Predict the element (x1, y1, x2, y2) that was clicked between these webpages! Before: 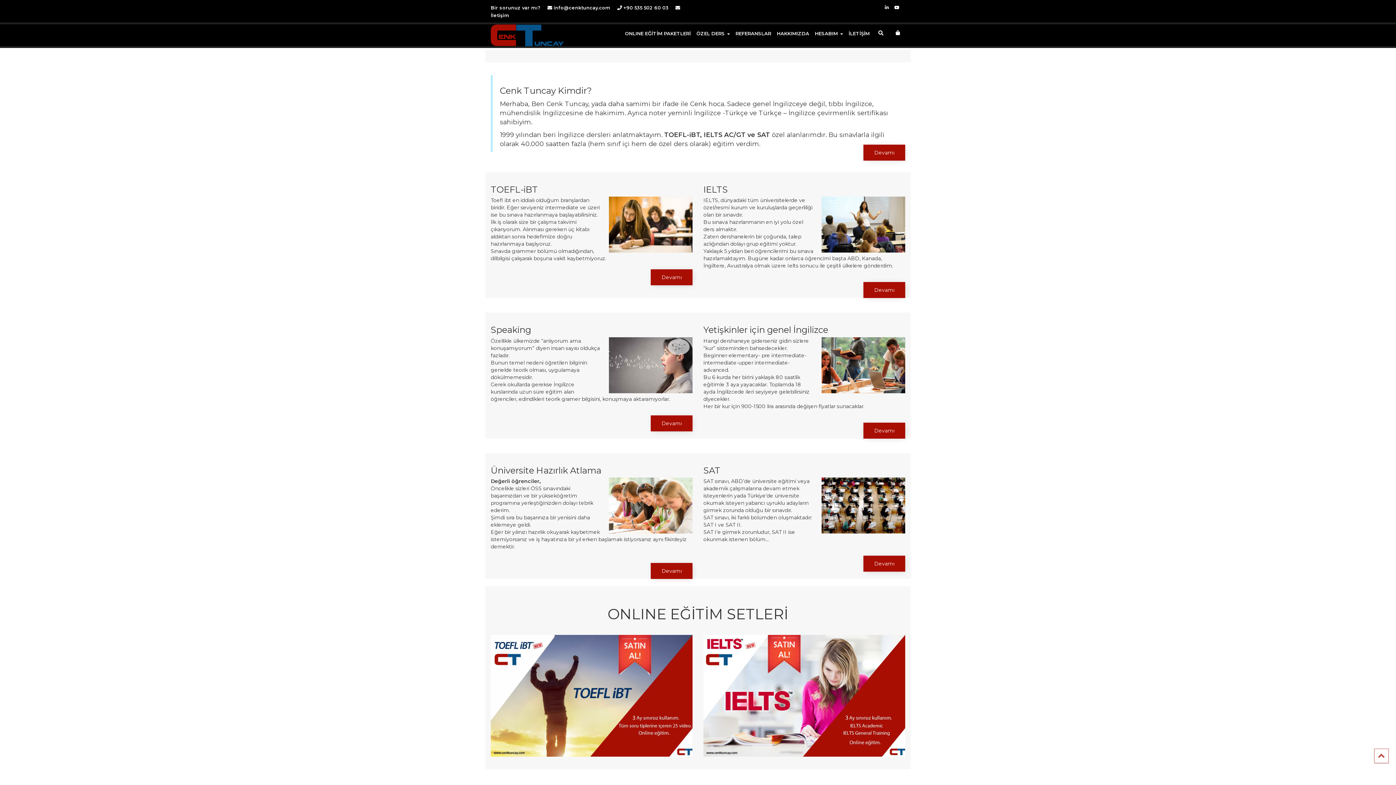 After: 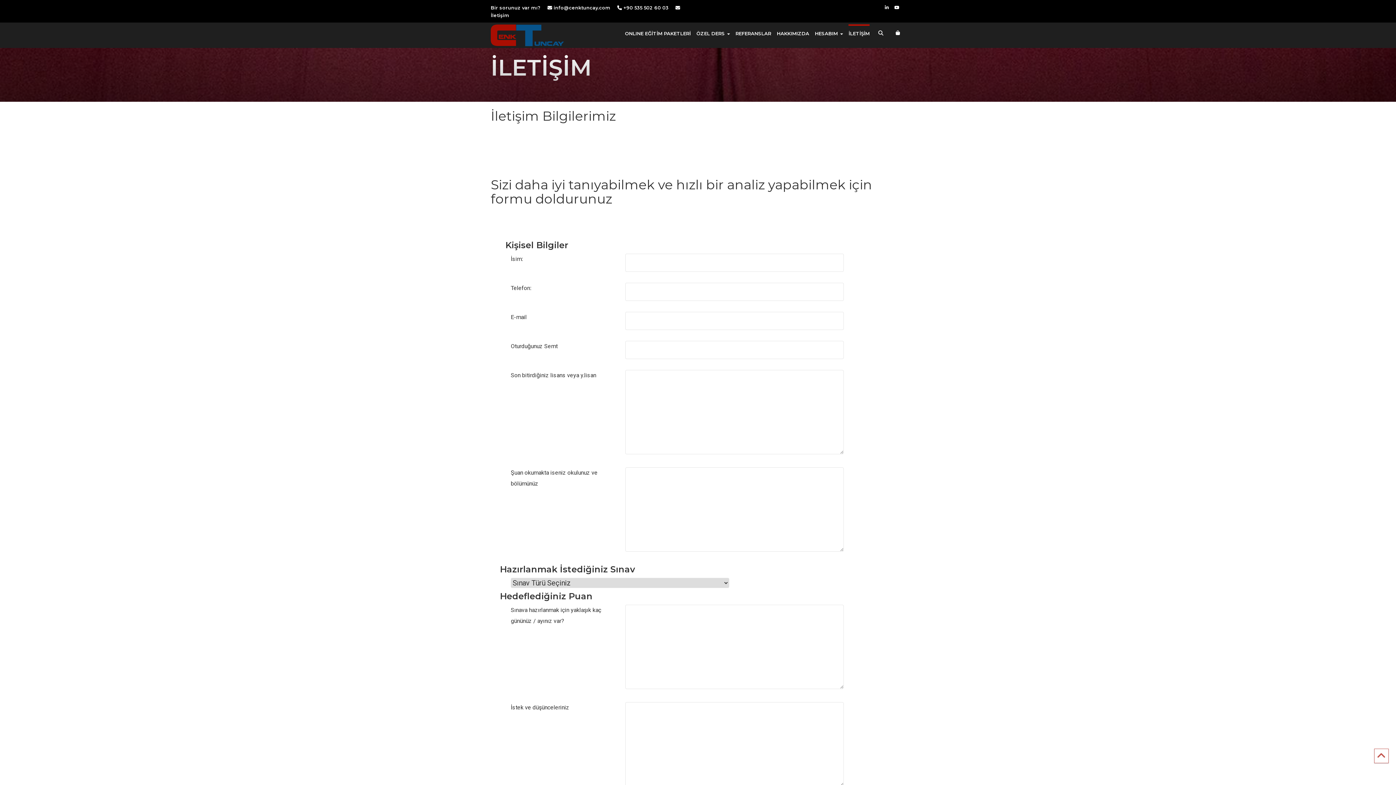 Action: label: İLETİŞİM bbox: (848, 26, 869, 40)